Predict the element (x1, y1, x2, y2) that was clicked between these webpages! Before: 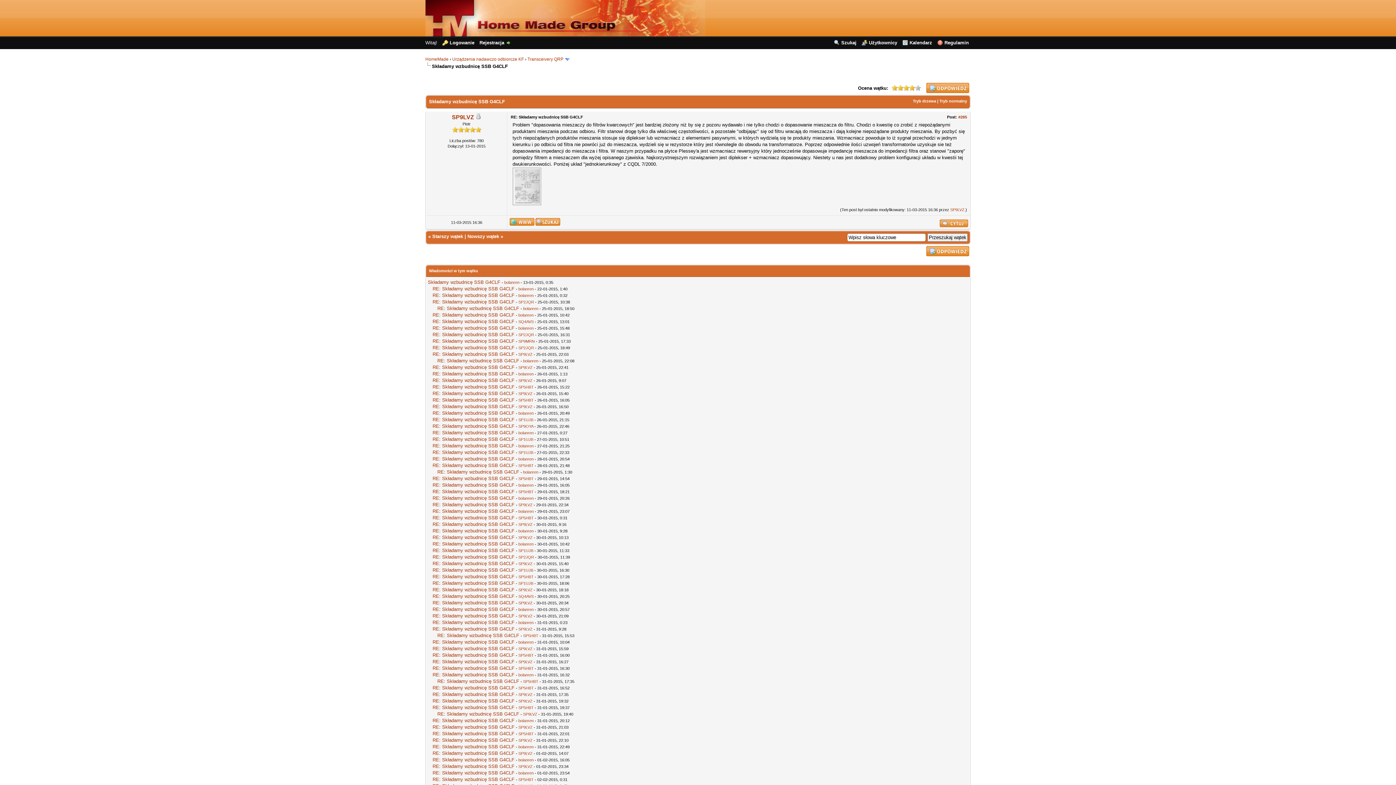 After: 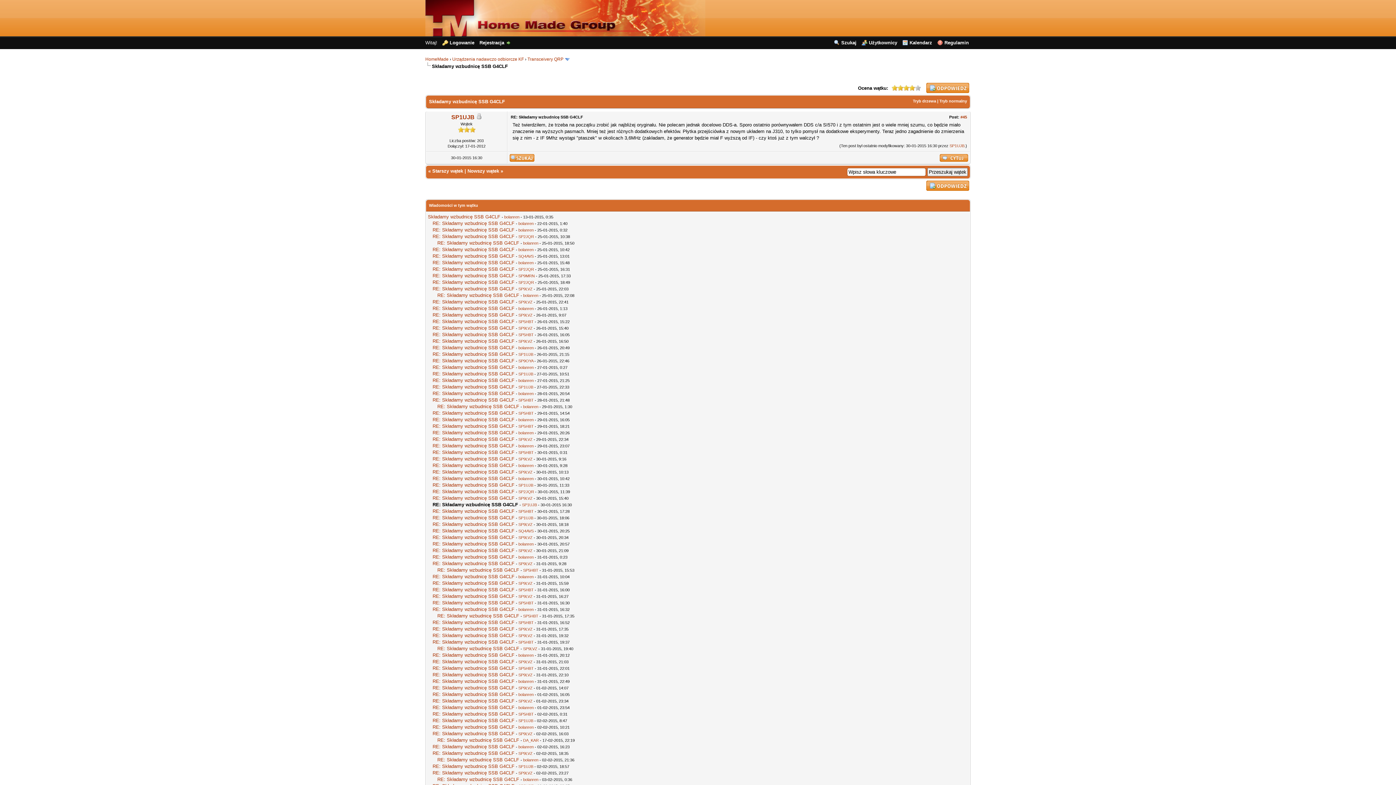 Action: label: RE: Składamy wzbudnicę SSB G4CLF bbox: (432, 567, 514, 573)